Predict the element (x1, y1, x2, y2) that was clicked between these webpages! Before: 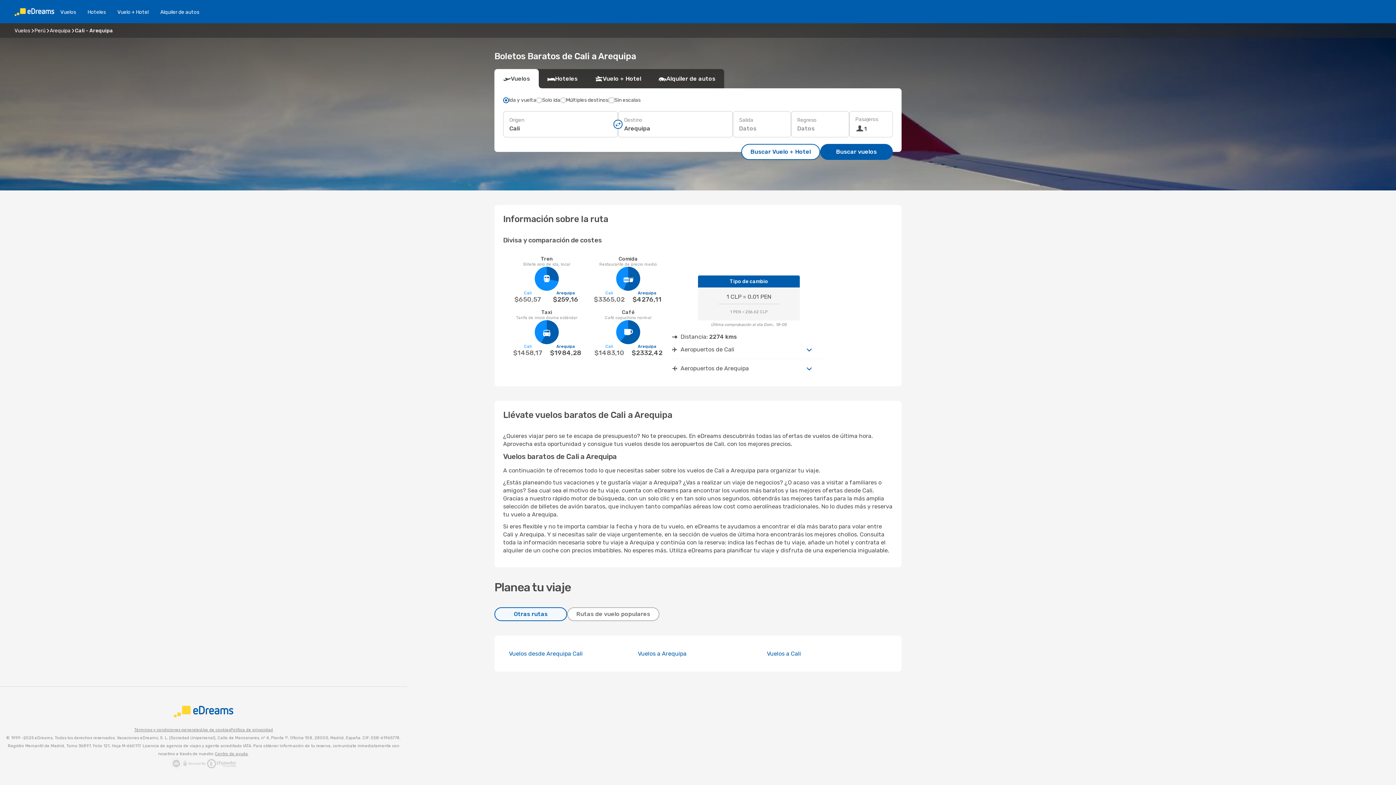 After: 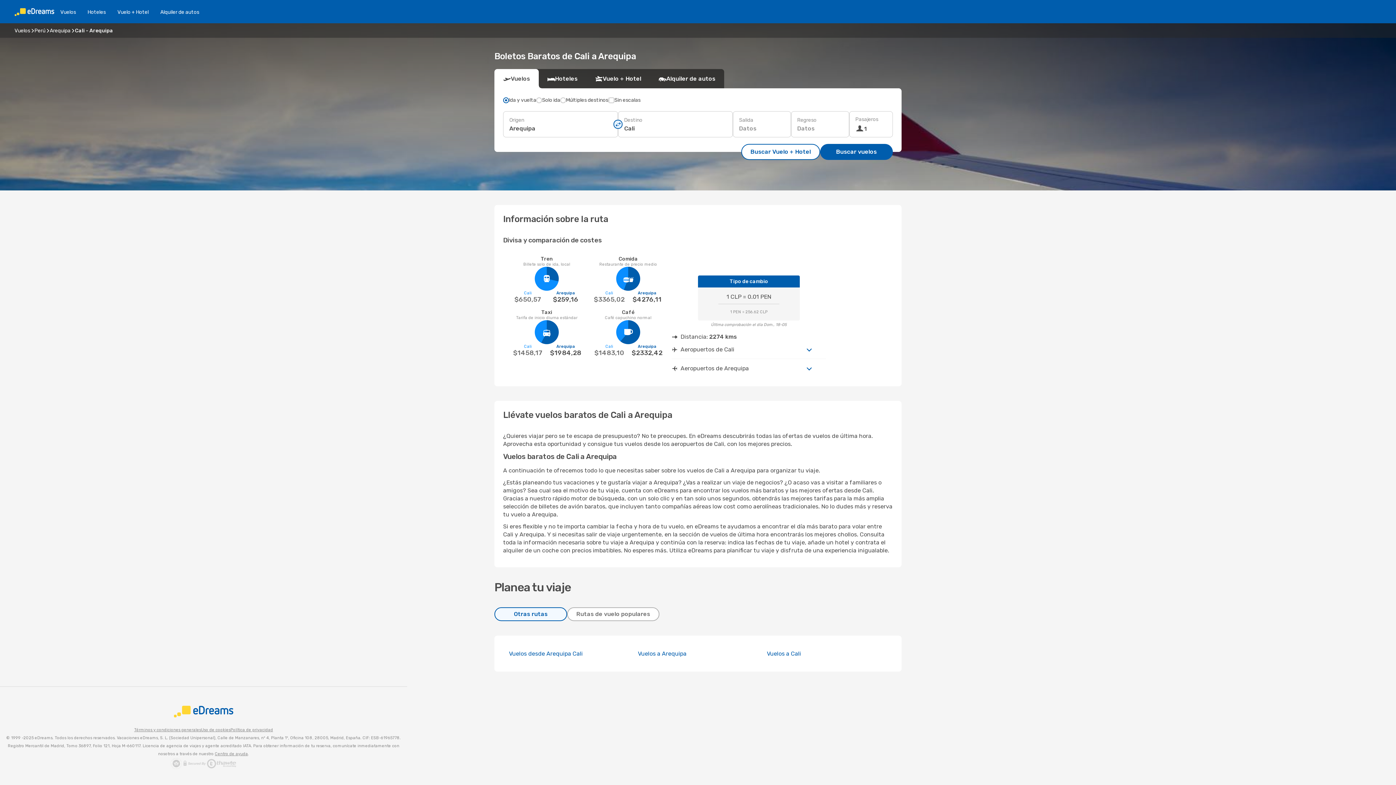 Action: bbox: (613, 119, 622, 128)